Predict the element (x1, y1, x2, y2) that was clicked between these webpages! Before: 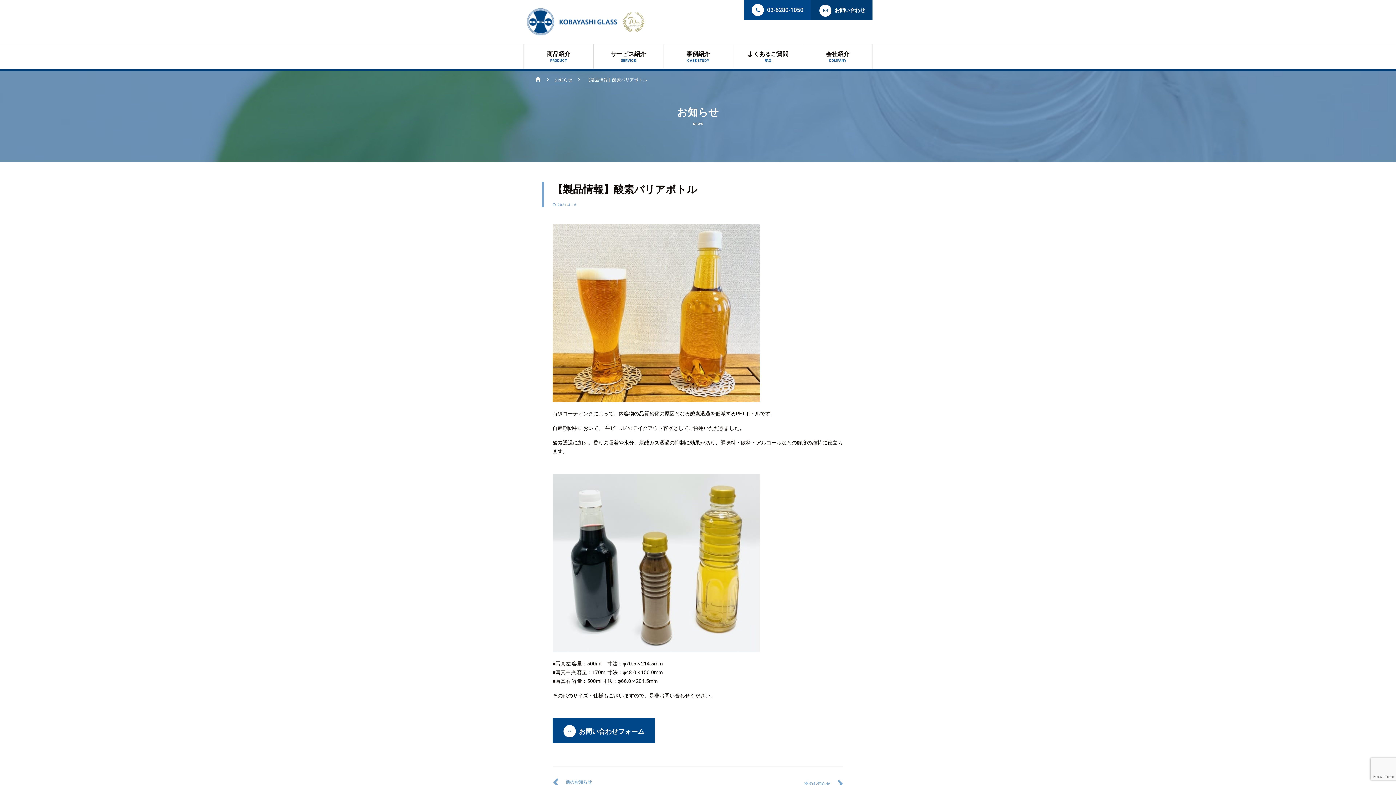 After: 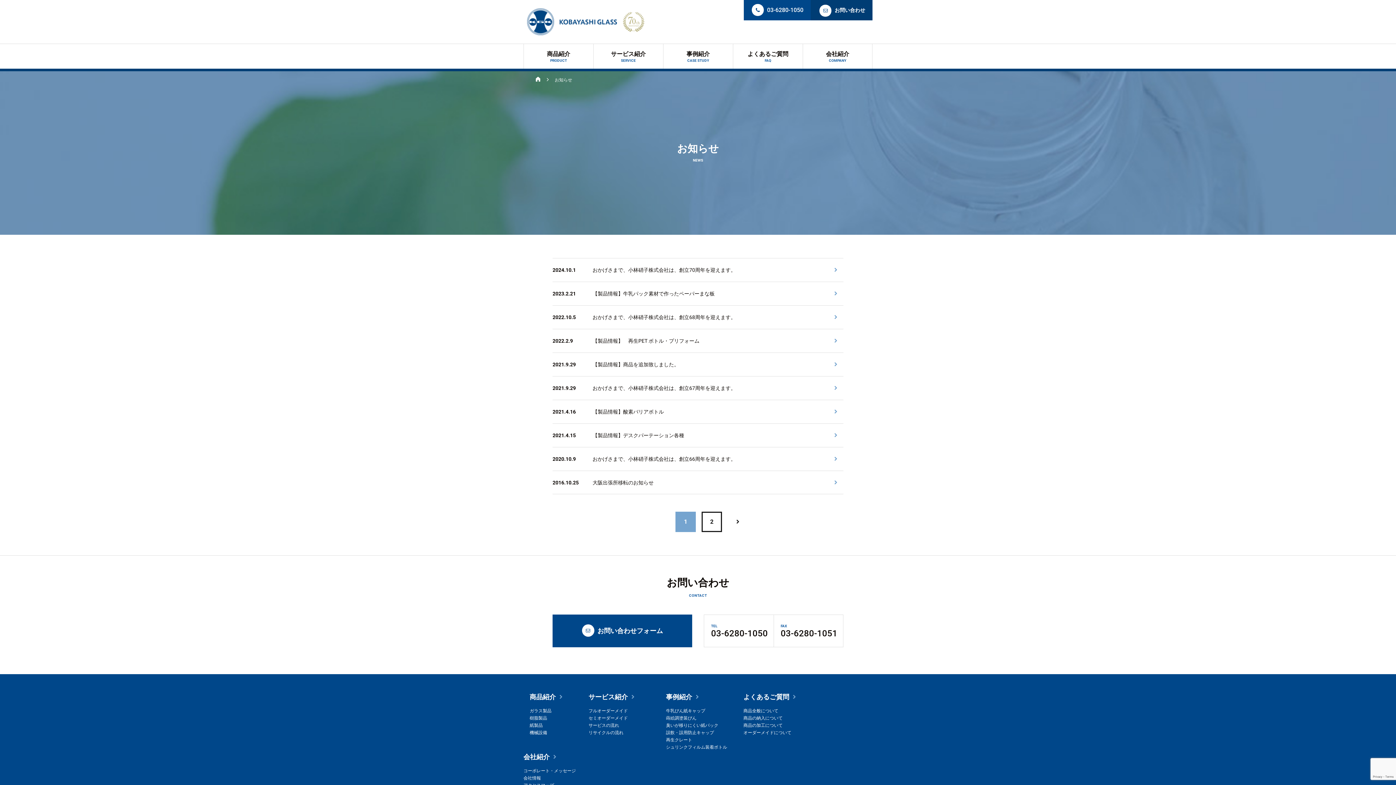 Action: bbox: (554, 77, 572, 82) label: お知らせ